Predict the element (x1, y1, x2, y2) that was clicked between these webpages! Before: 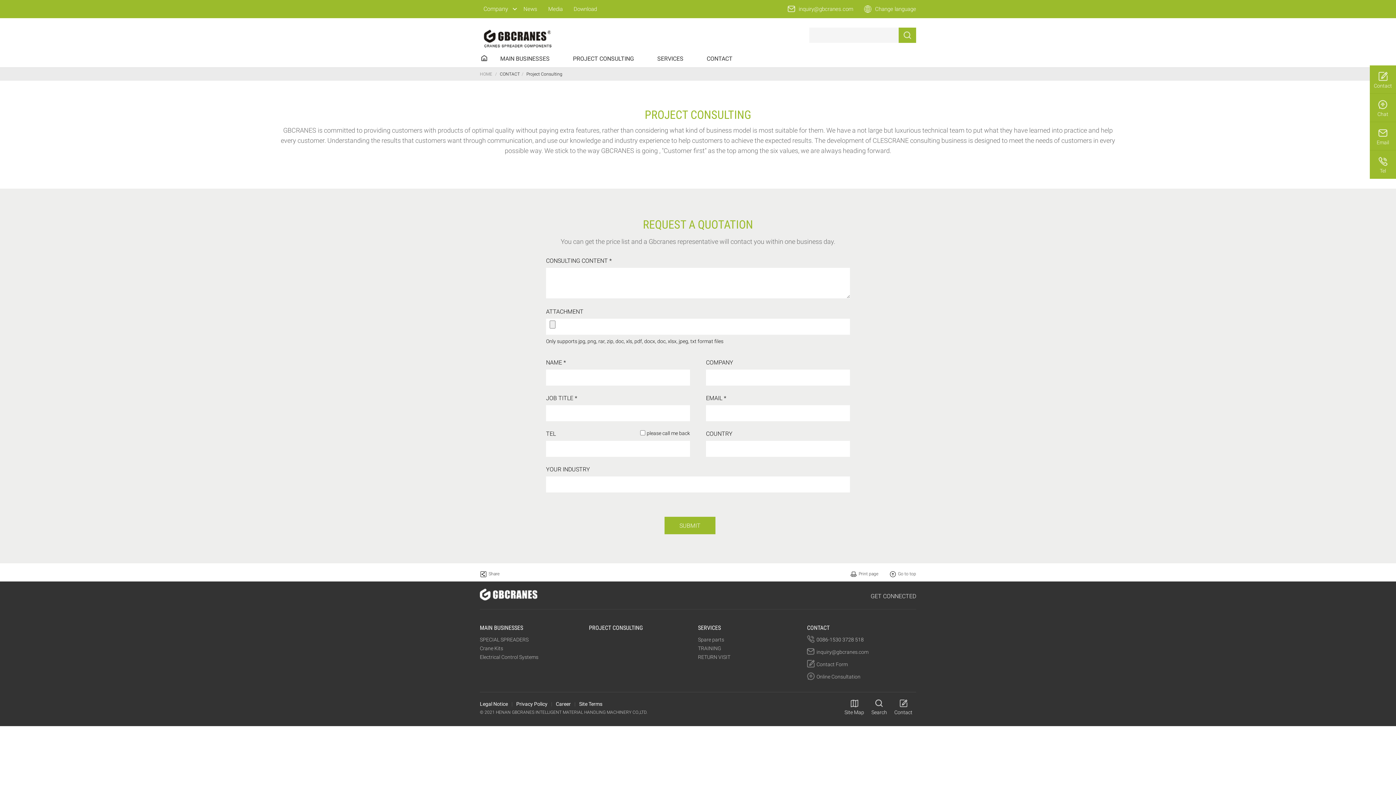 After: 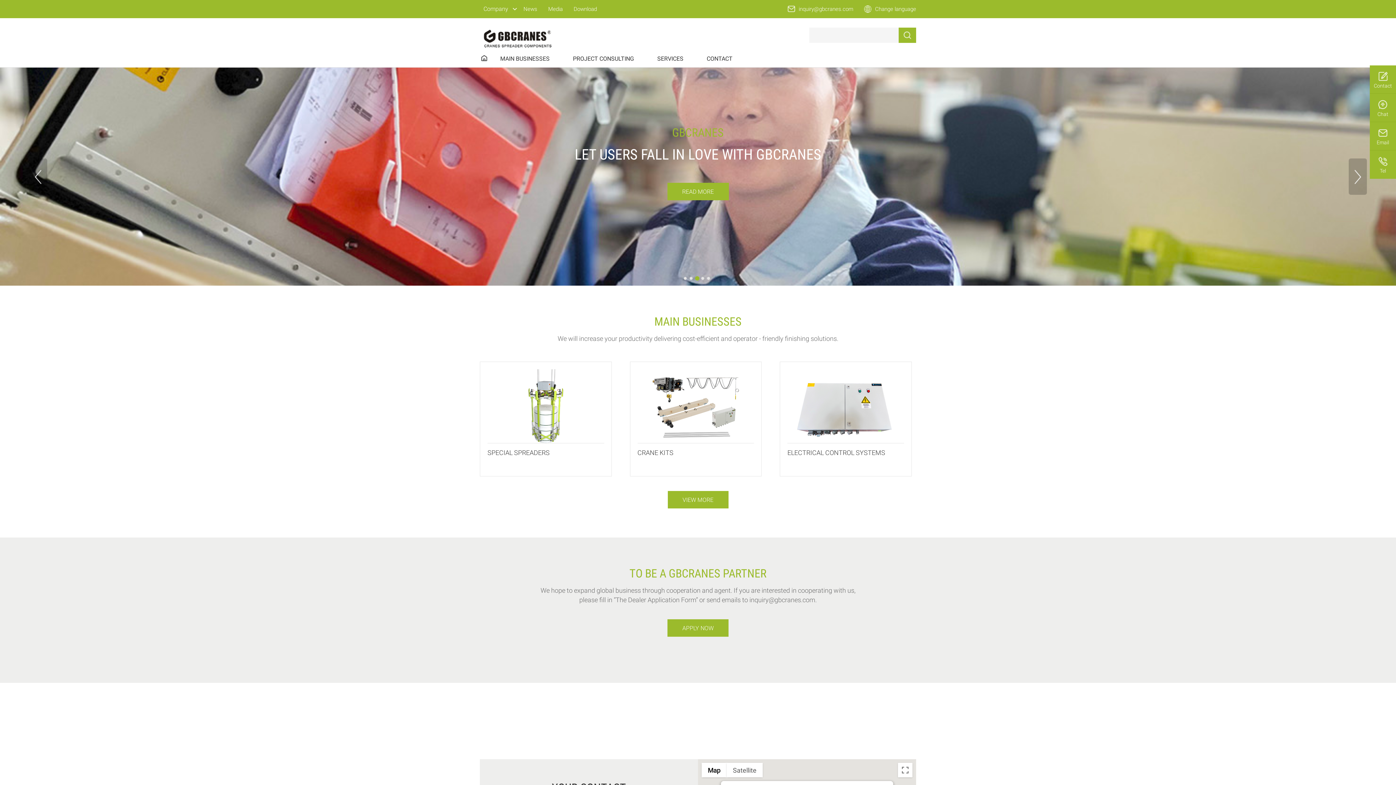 Action: bbox: (480, 42, 554, 50)